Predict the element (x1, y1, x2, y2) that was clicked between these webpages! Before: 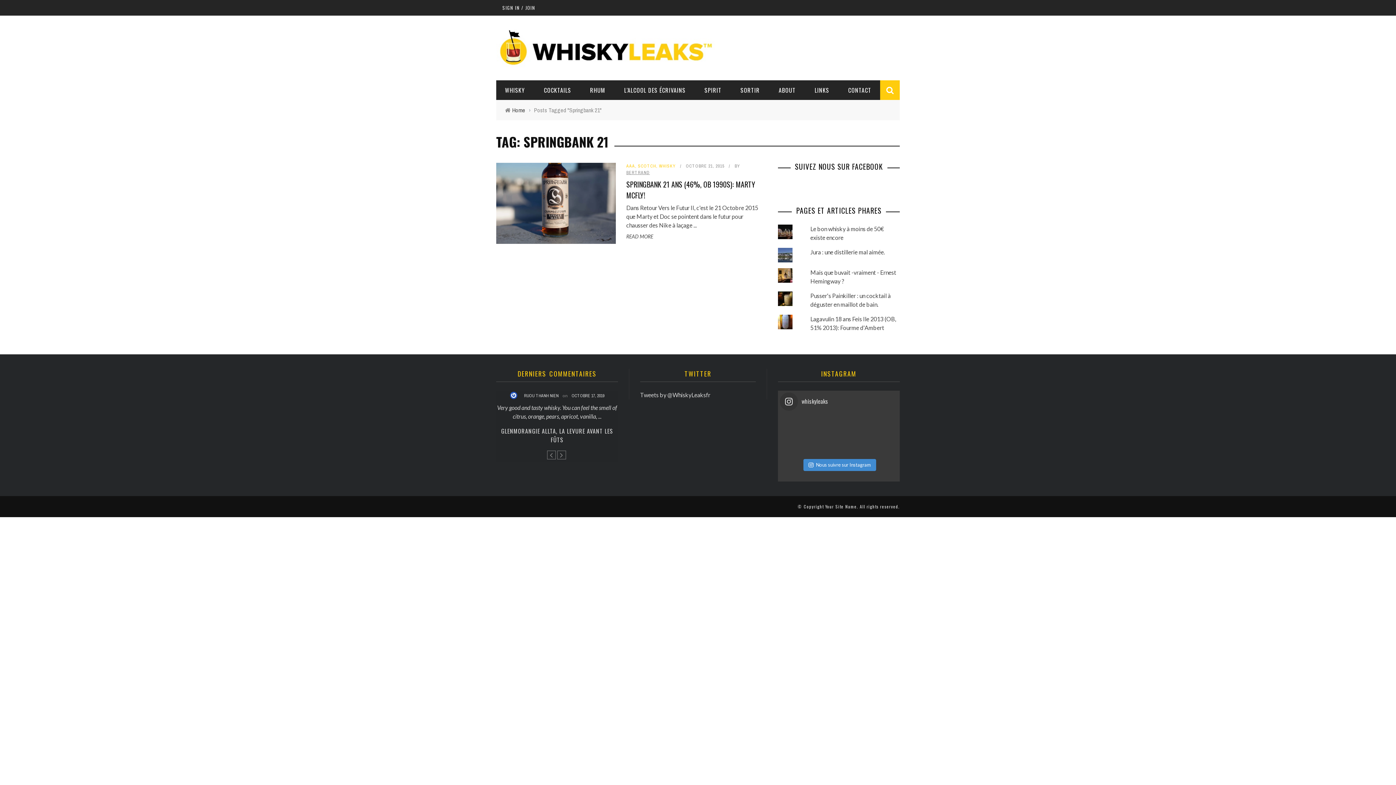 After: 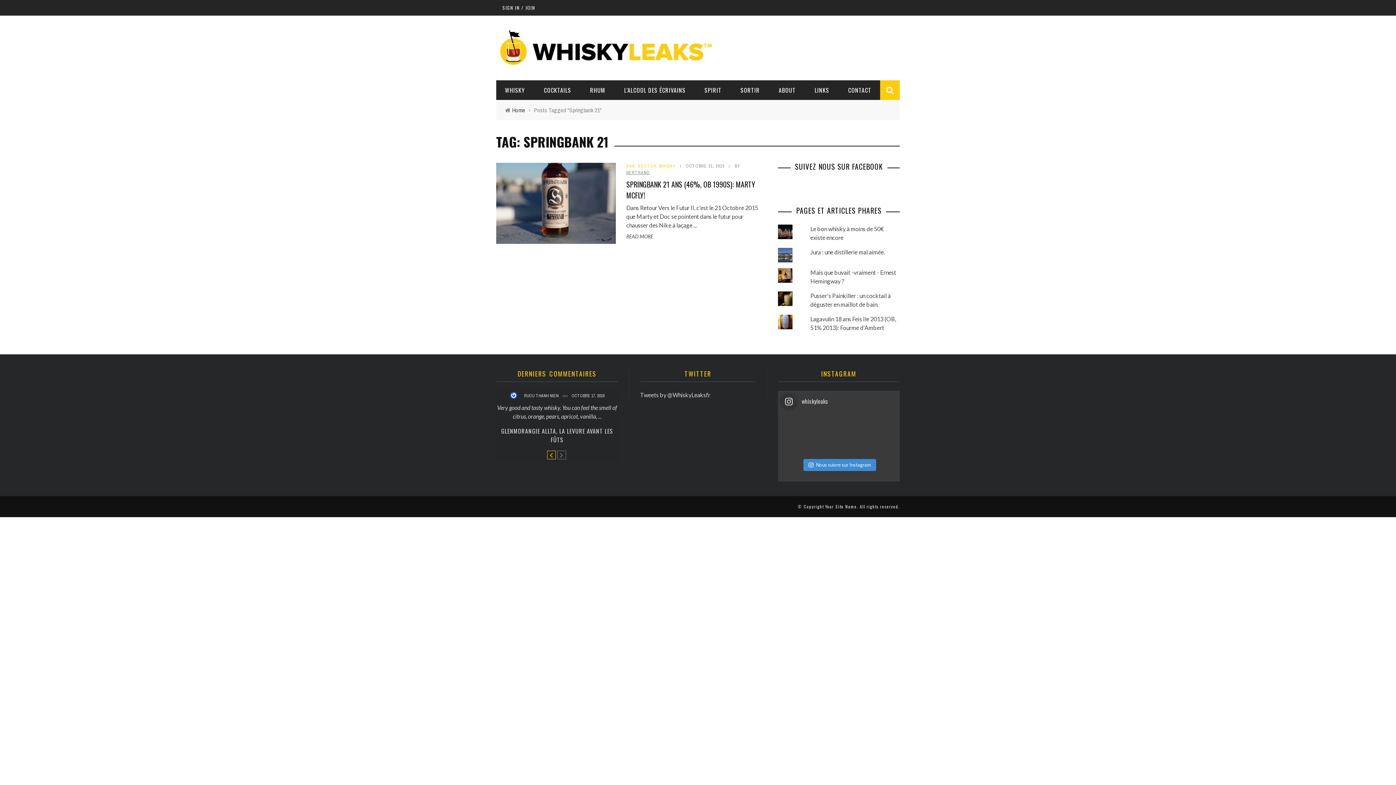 Action: bbox: (547, 459, 555, 468)